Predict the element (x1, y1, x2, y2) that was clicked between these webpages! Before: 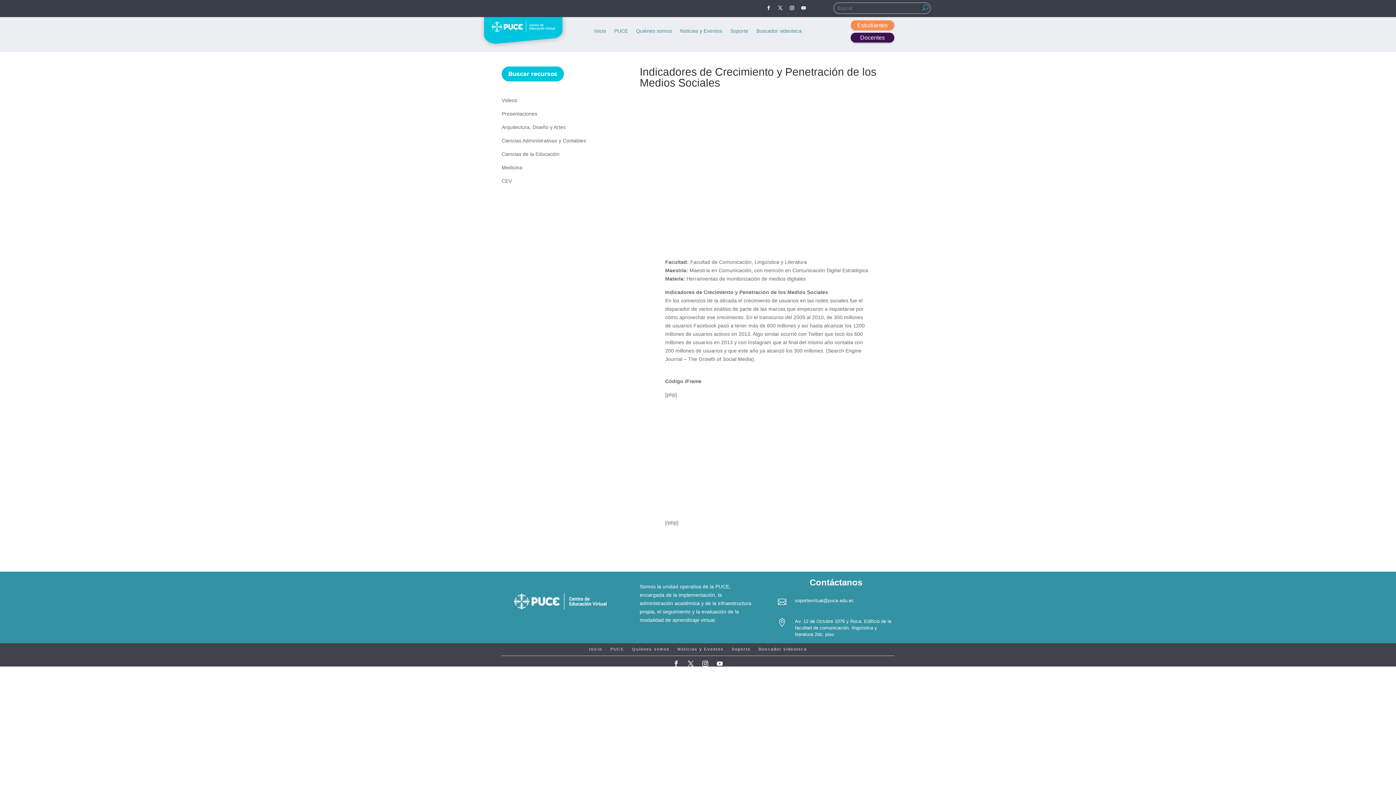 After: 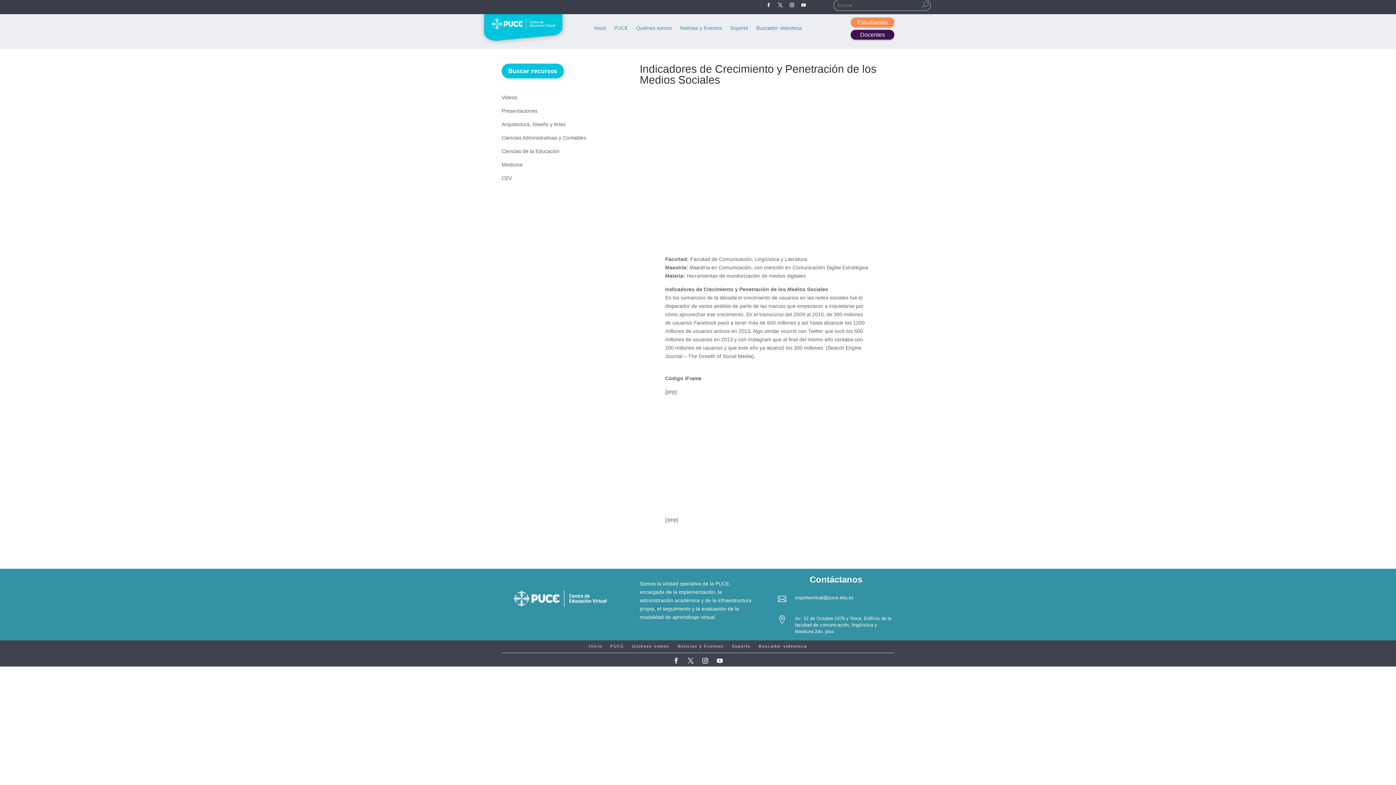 Action: bbox: (699, 658, 711, 669)